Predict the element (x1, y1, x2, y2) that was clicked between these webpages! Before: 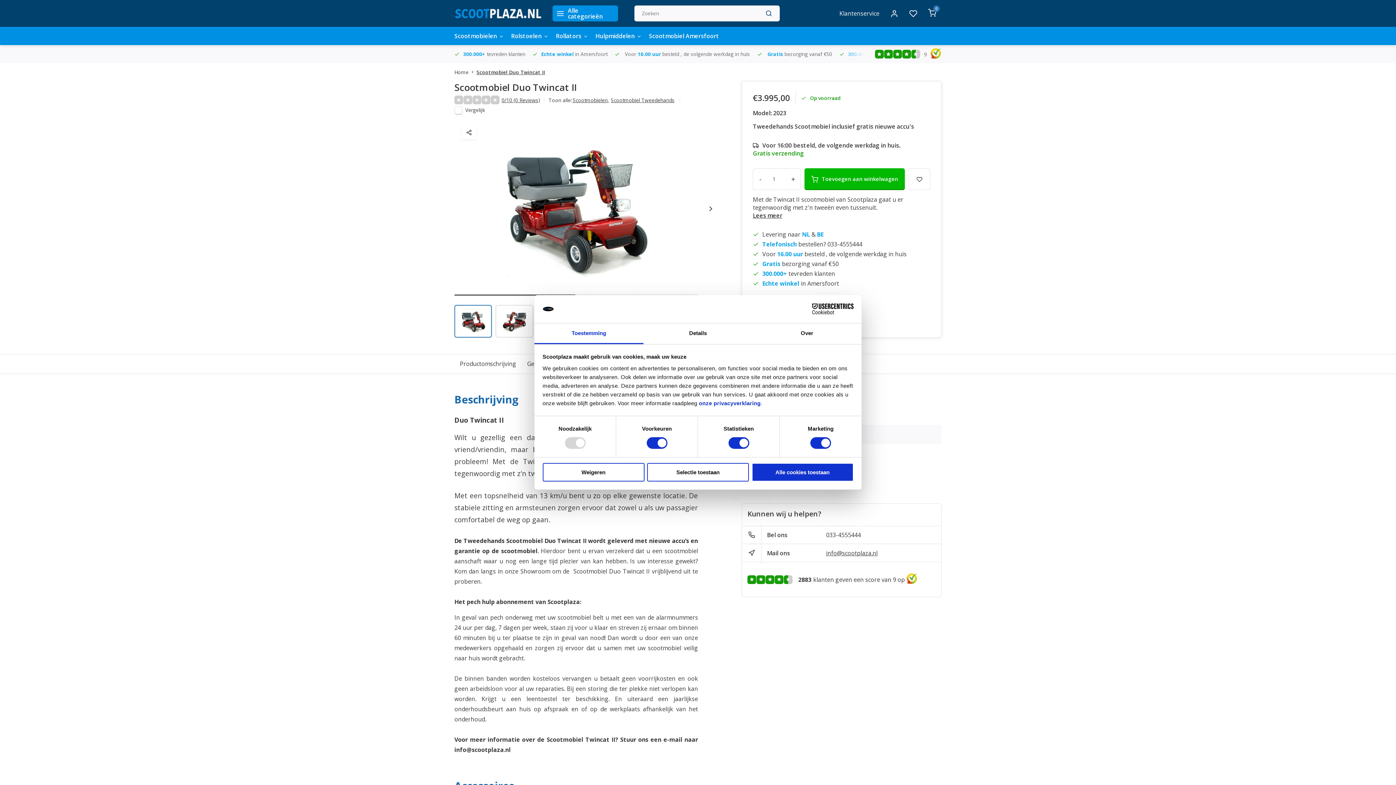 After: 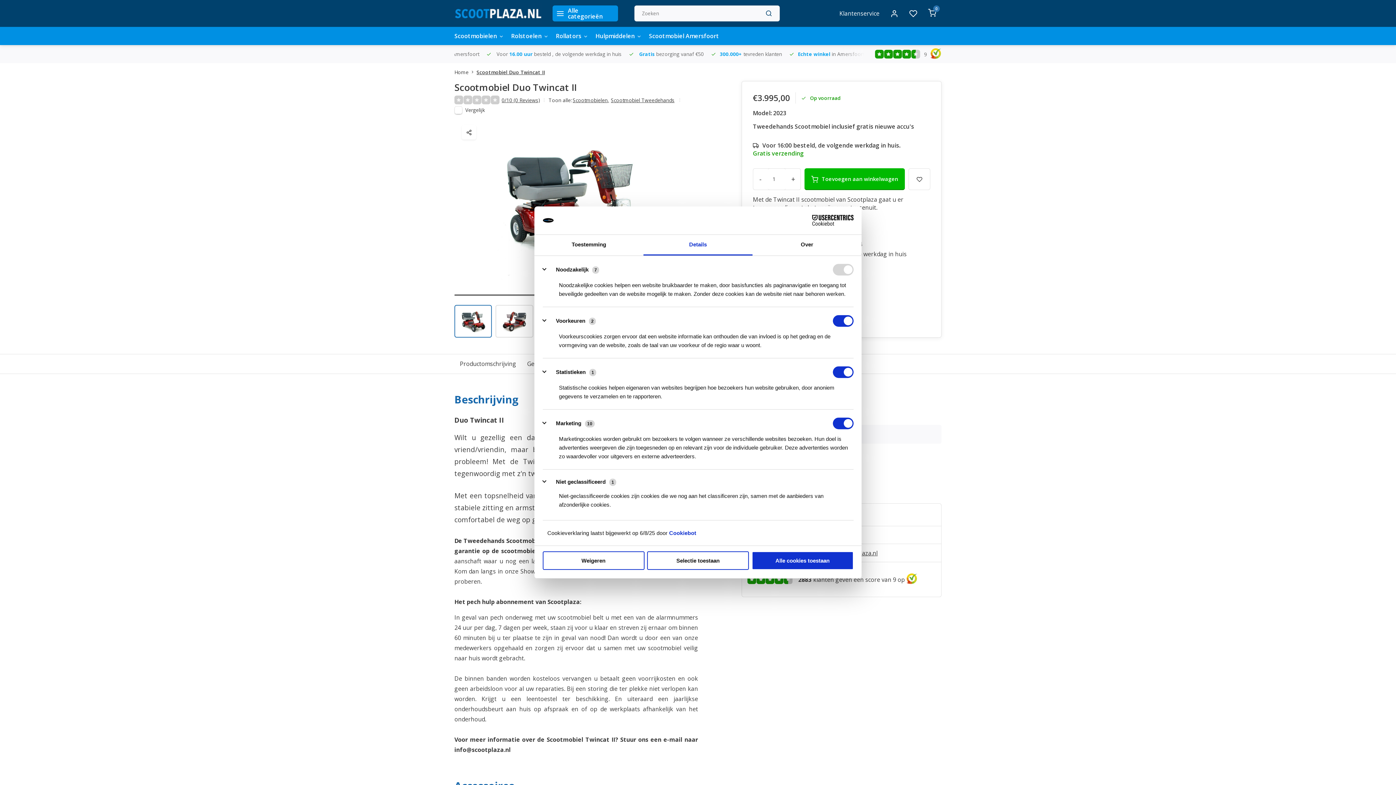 Action: label: Details bbox: (643, 323, 752, 344)